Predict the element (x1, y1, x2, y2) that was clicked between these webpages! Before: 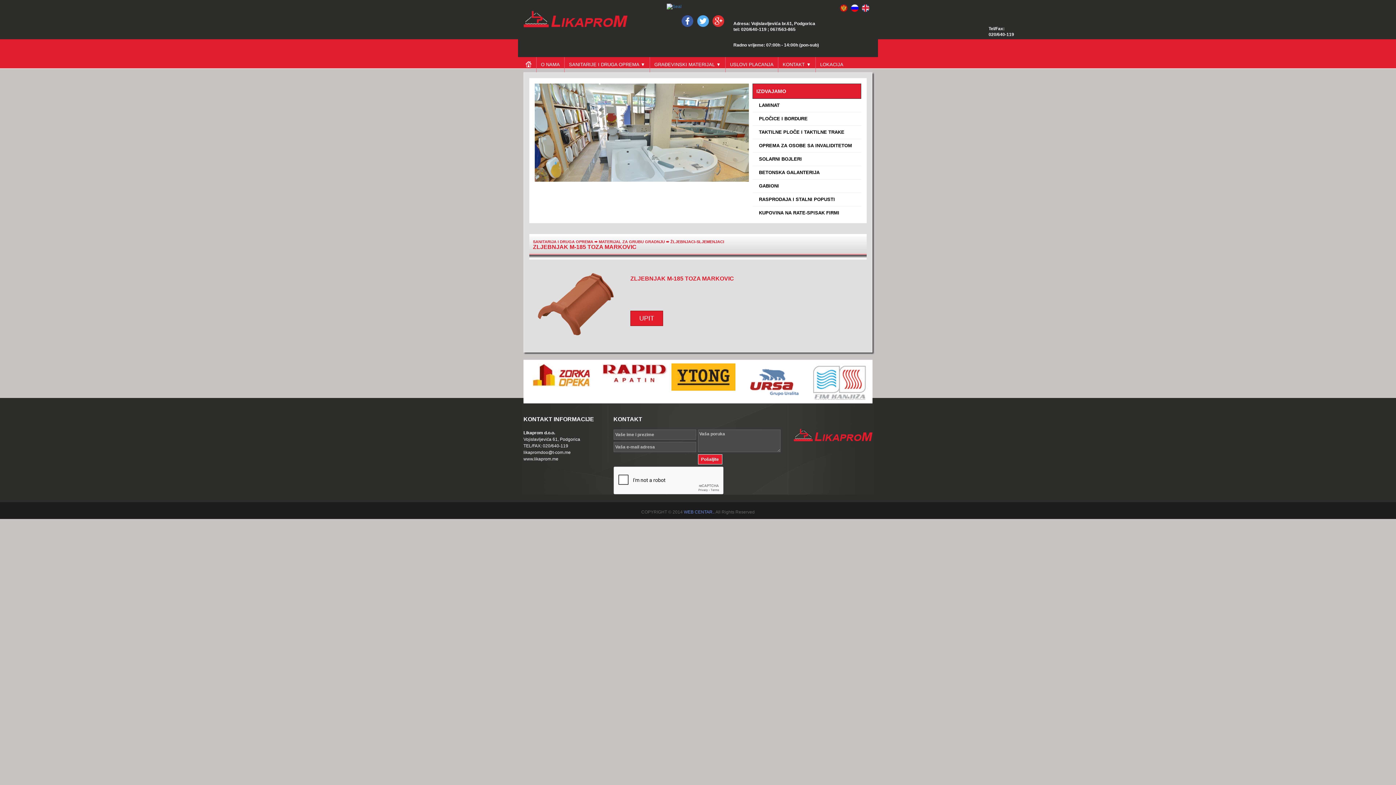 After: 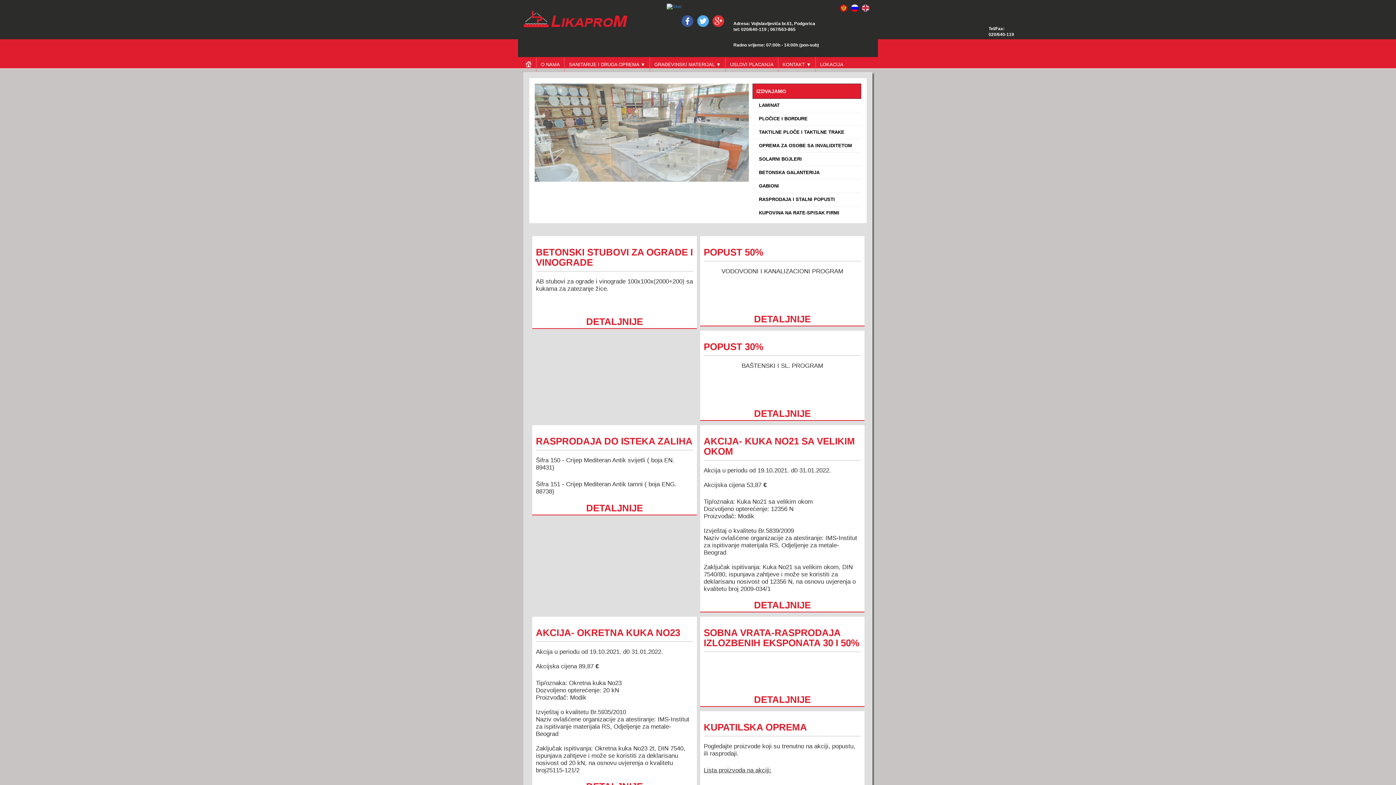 Action: bbox: (523, 16, 627, 21)